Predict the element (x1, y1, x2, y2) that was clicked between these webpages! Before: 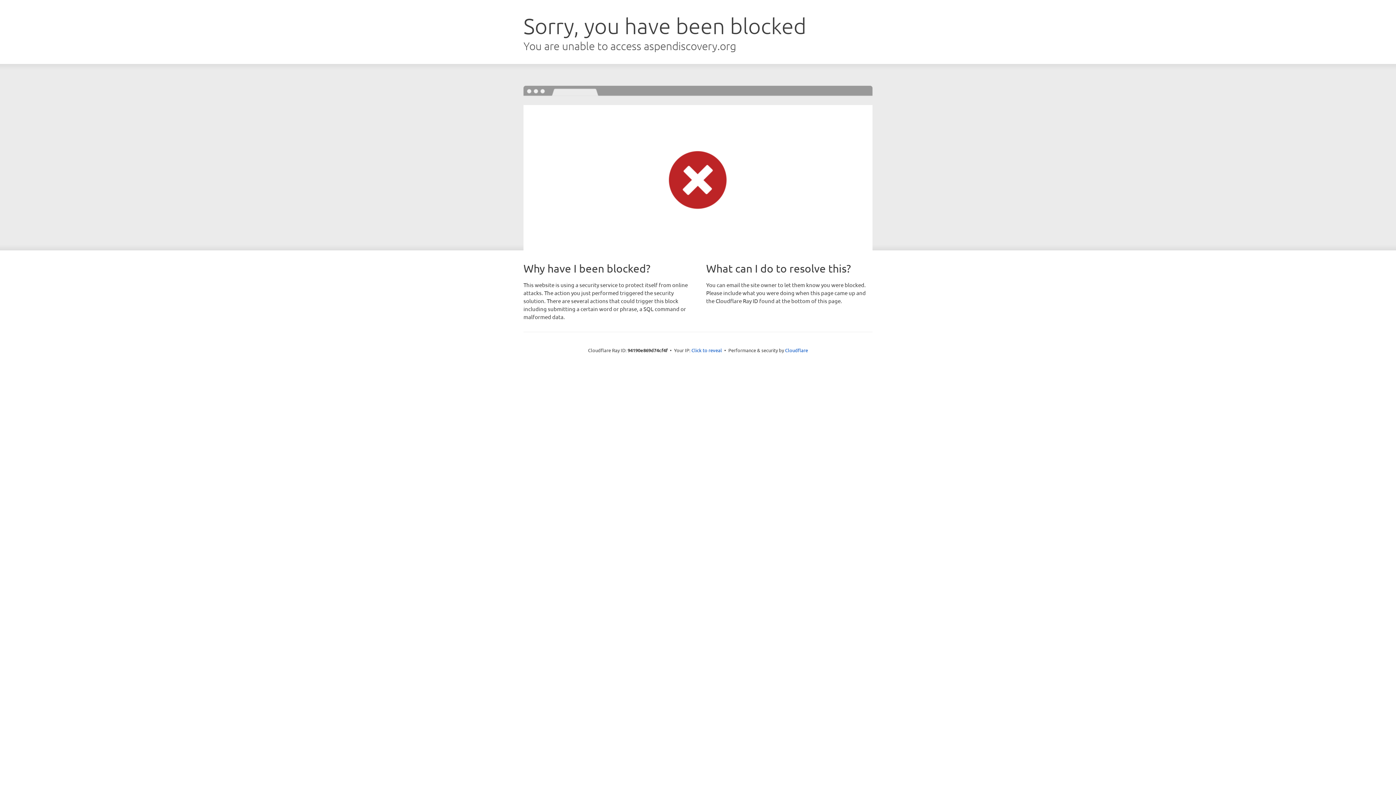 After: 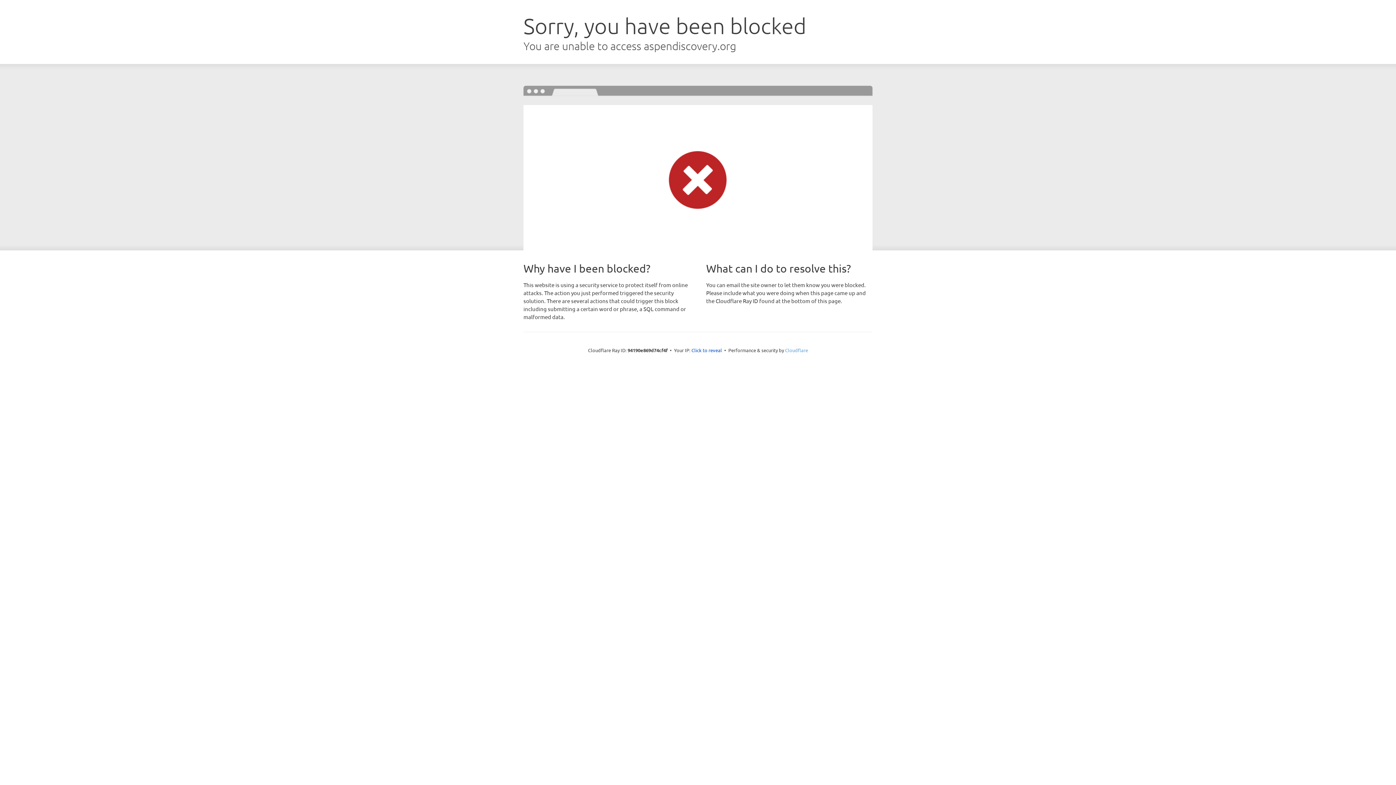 Action: bbox: (785, 347, 808, 353) label: Cloudflare